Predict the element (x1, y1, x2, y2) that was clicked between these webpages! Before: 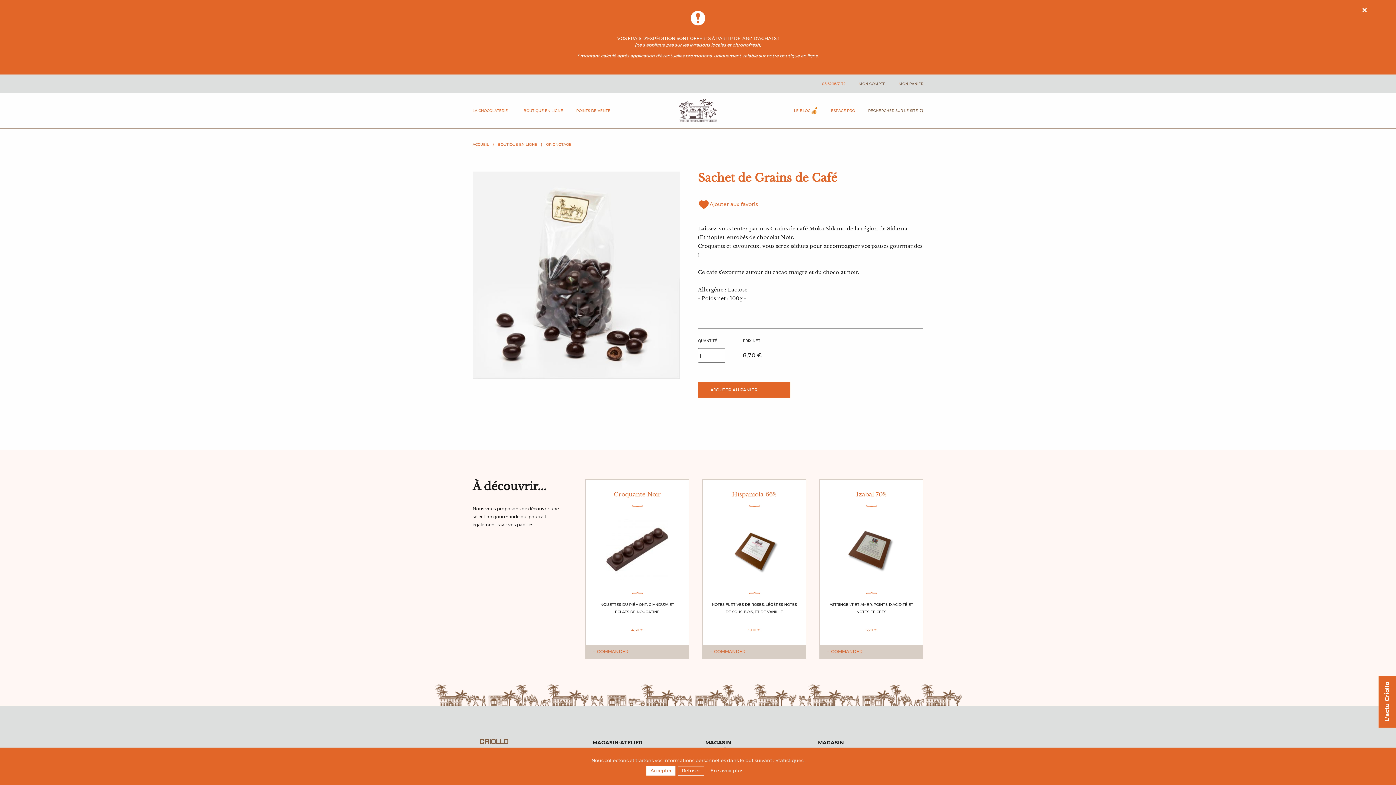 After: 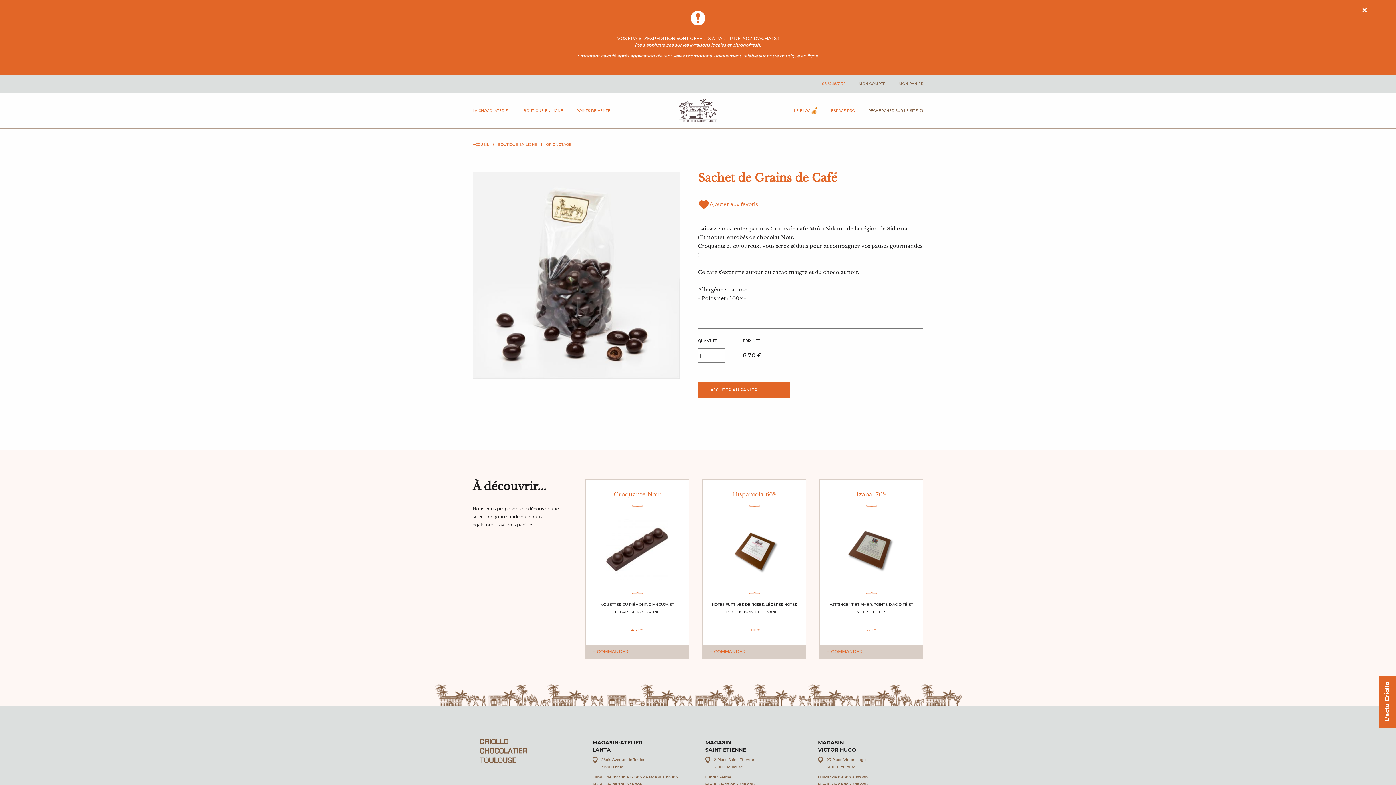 Action: bbox: (678, 766, 704, 776) label: Refuser